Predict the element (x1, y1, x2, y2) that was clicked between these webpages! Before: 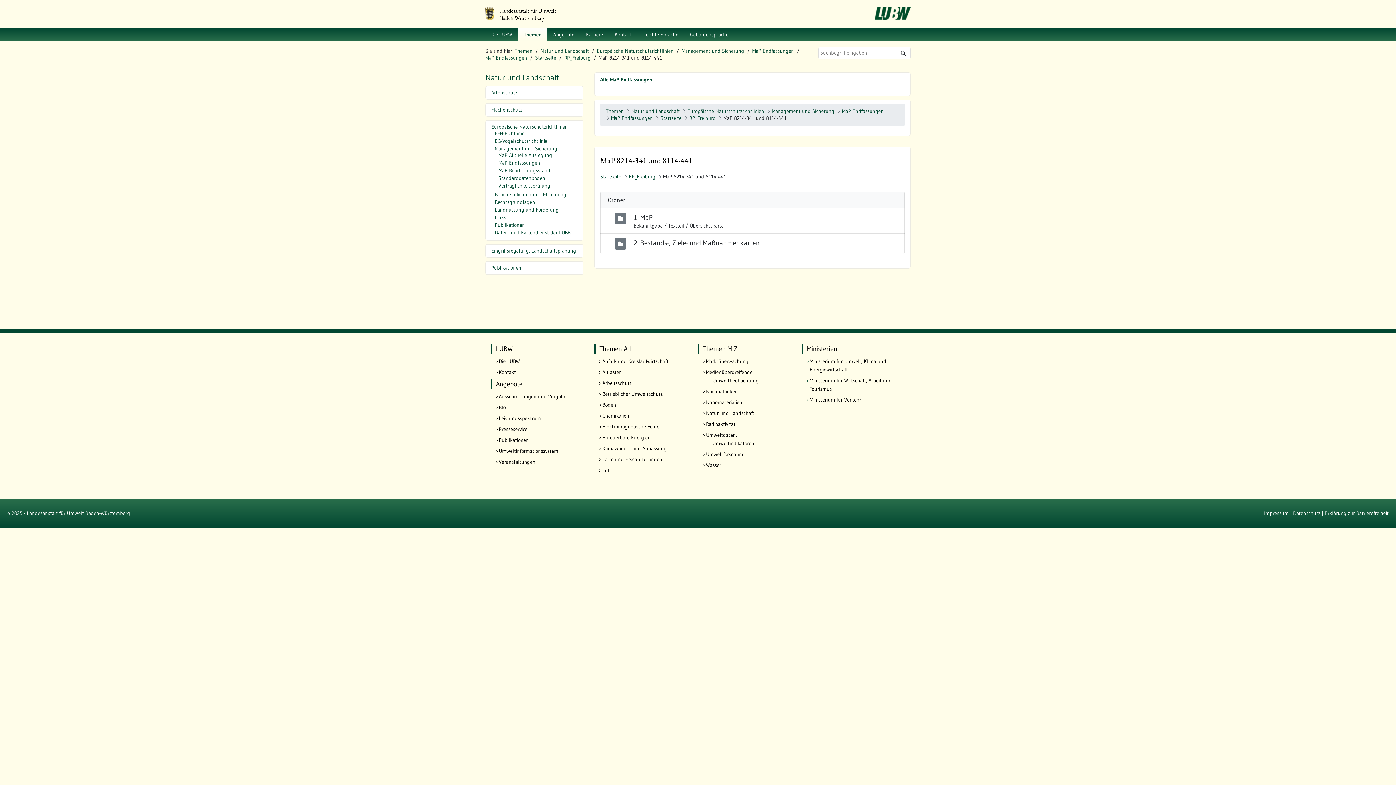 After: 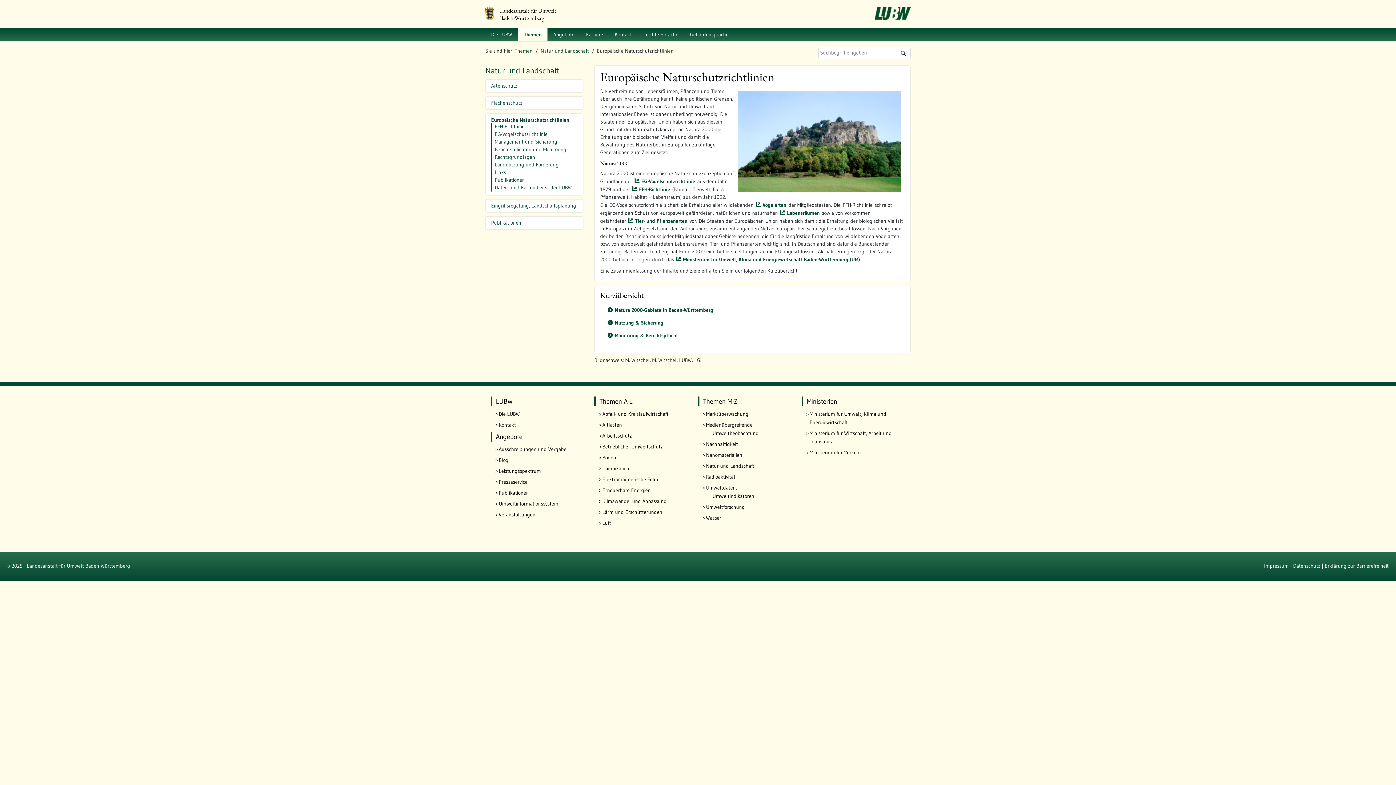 Action: bbox: (687, 108, 764, 114) label: Europäische Naturschutzrichtlinien